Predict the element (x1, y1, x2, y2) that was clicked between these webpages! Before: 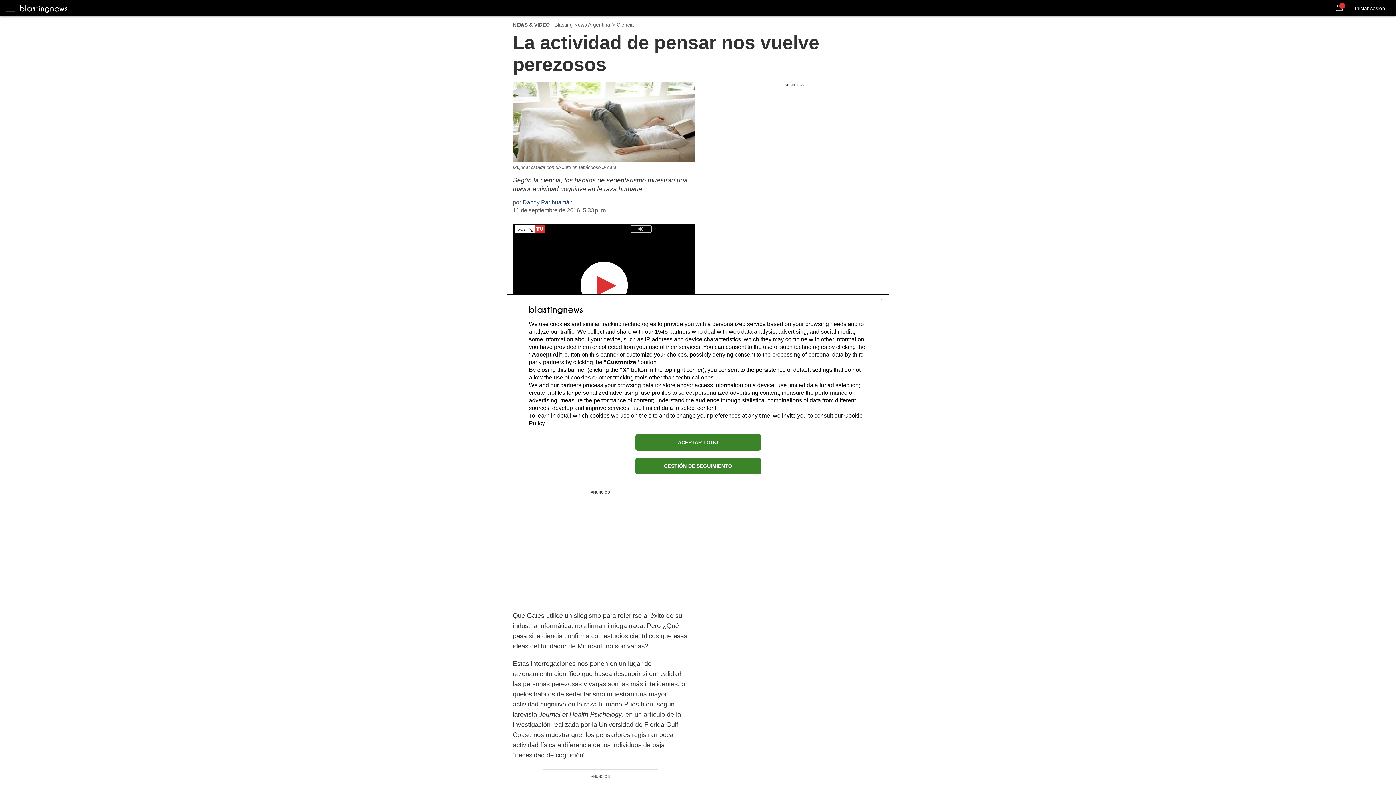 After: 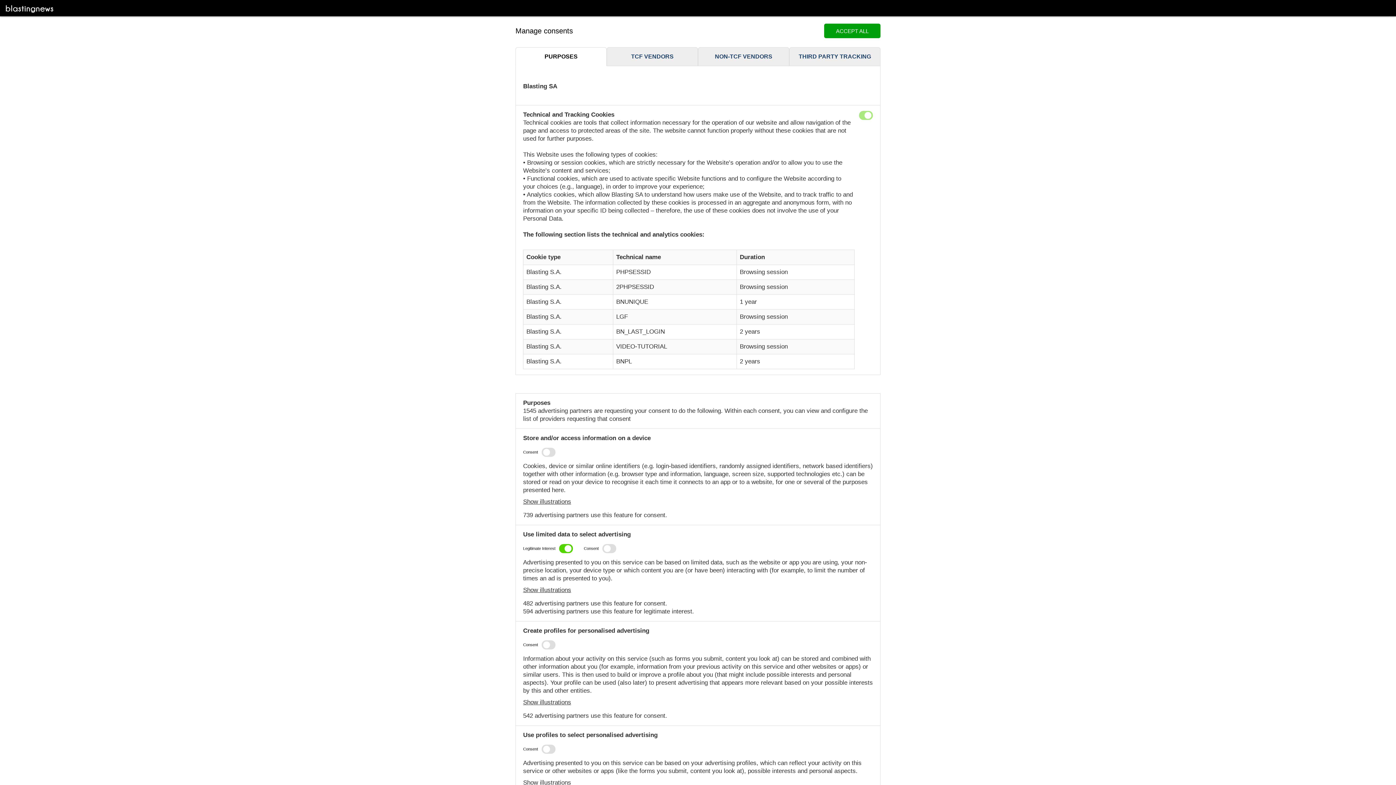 Action: bbox: (635, 458, 760, 474) label: GESTIÓN DE SEGUIMIENTO